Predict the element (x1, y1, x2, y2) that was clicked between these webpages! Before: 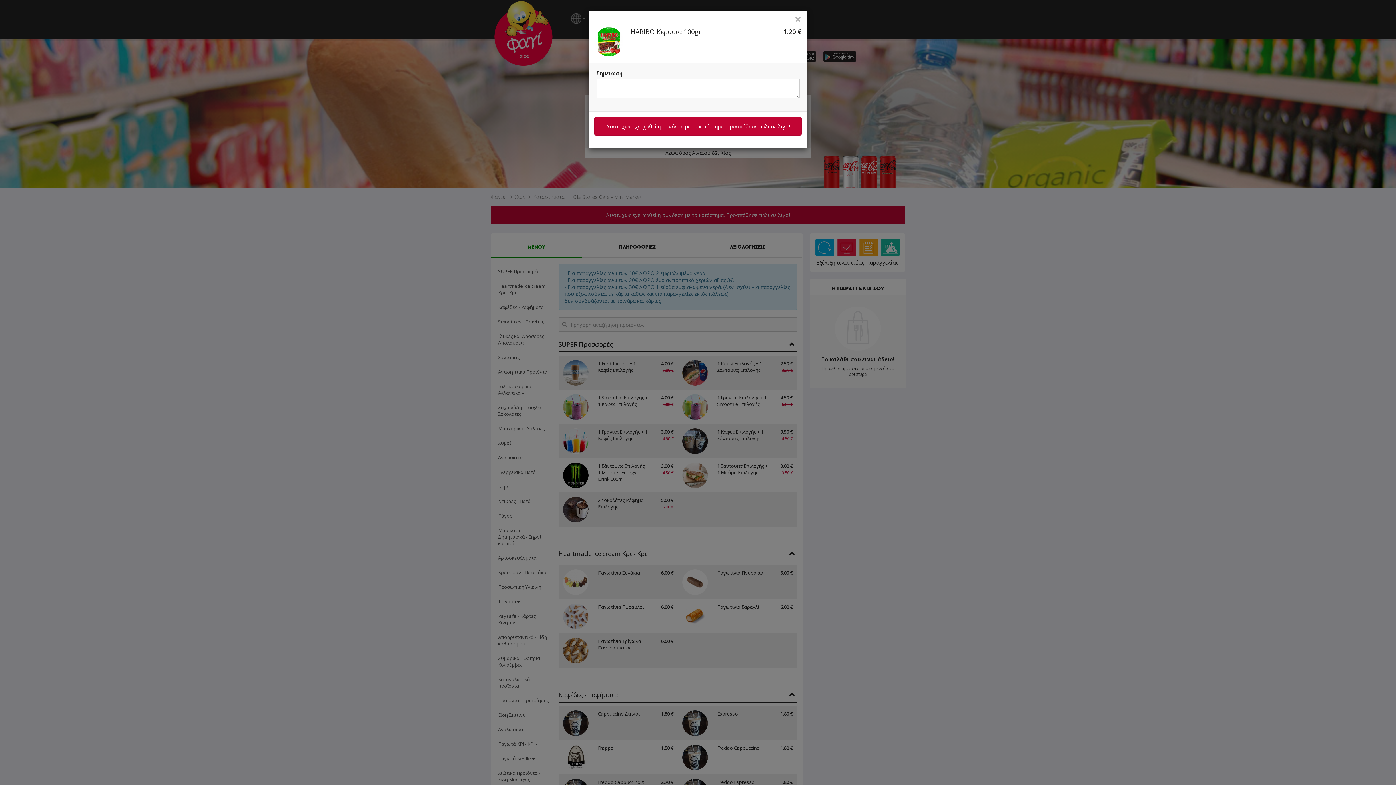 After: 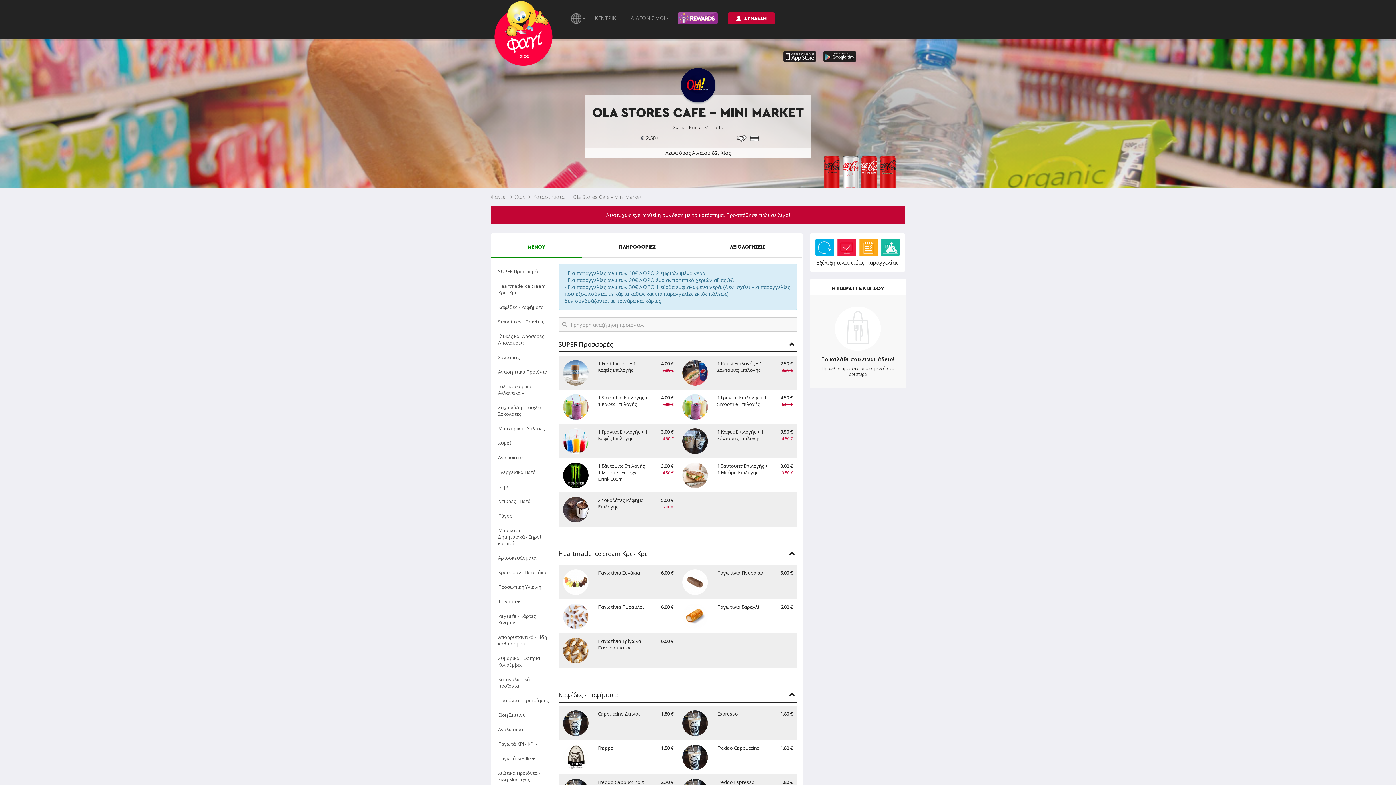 Action: label: × bbox: (794, 15, 801, 21)